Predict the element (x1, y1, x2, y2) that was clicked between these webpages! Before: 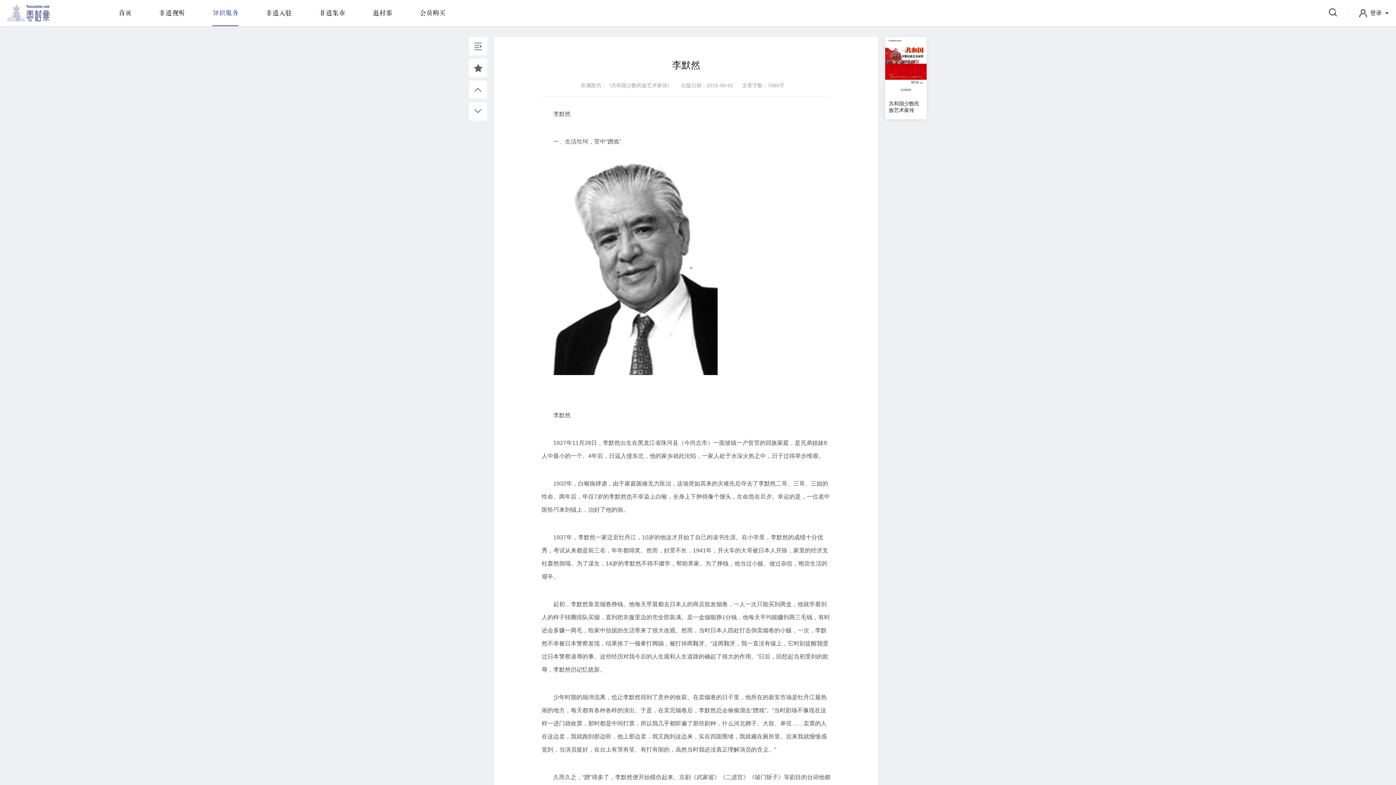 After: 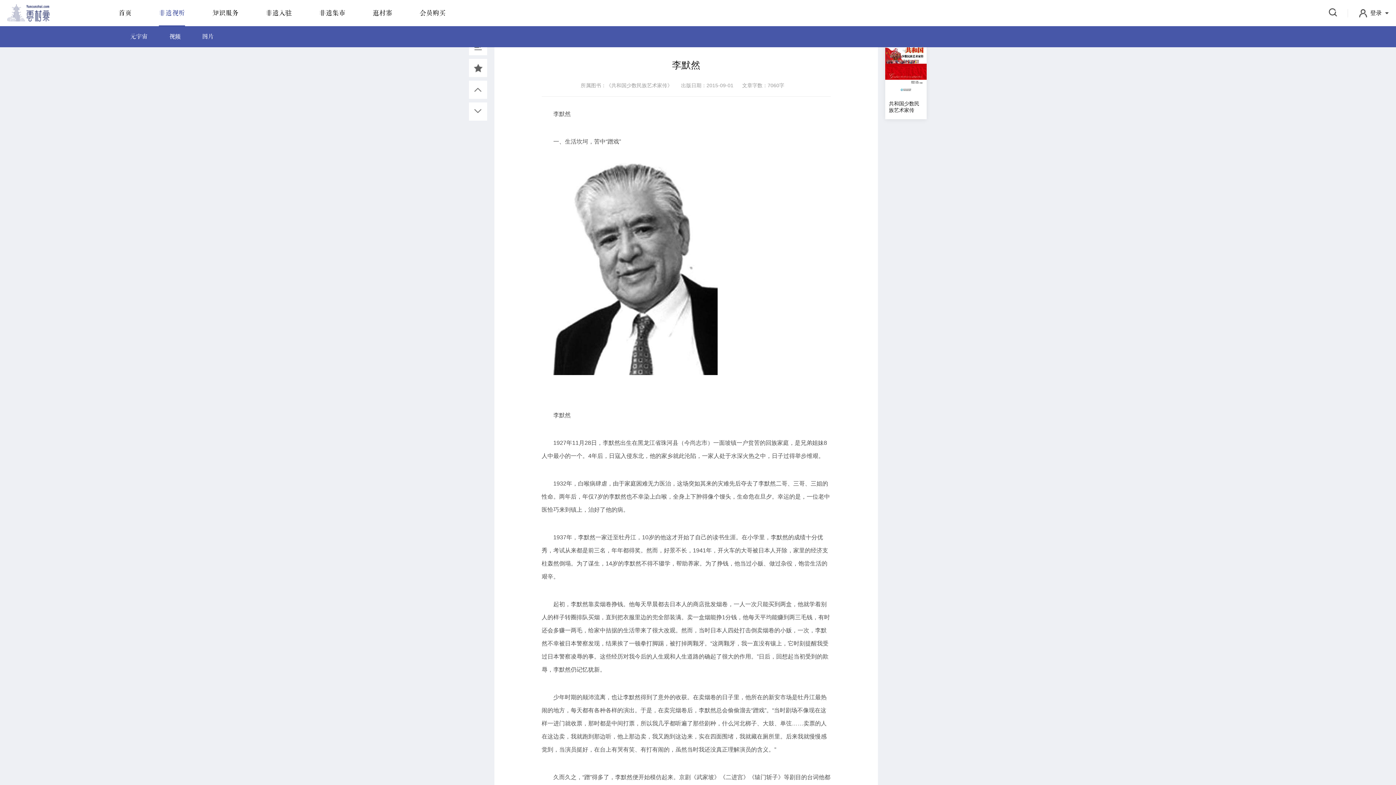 Action: bbox: (158, 0, 185, 26) label: 非遗视听